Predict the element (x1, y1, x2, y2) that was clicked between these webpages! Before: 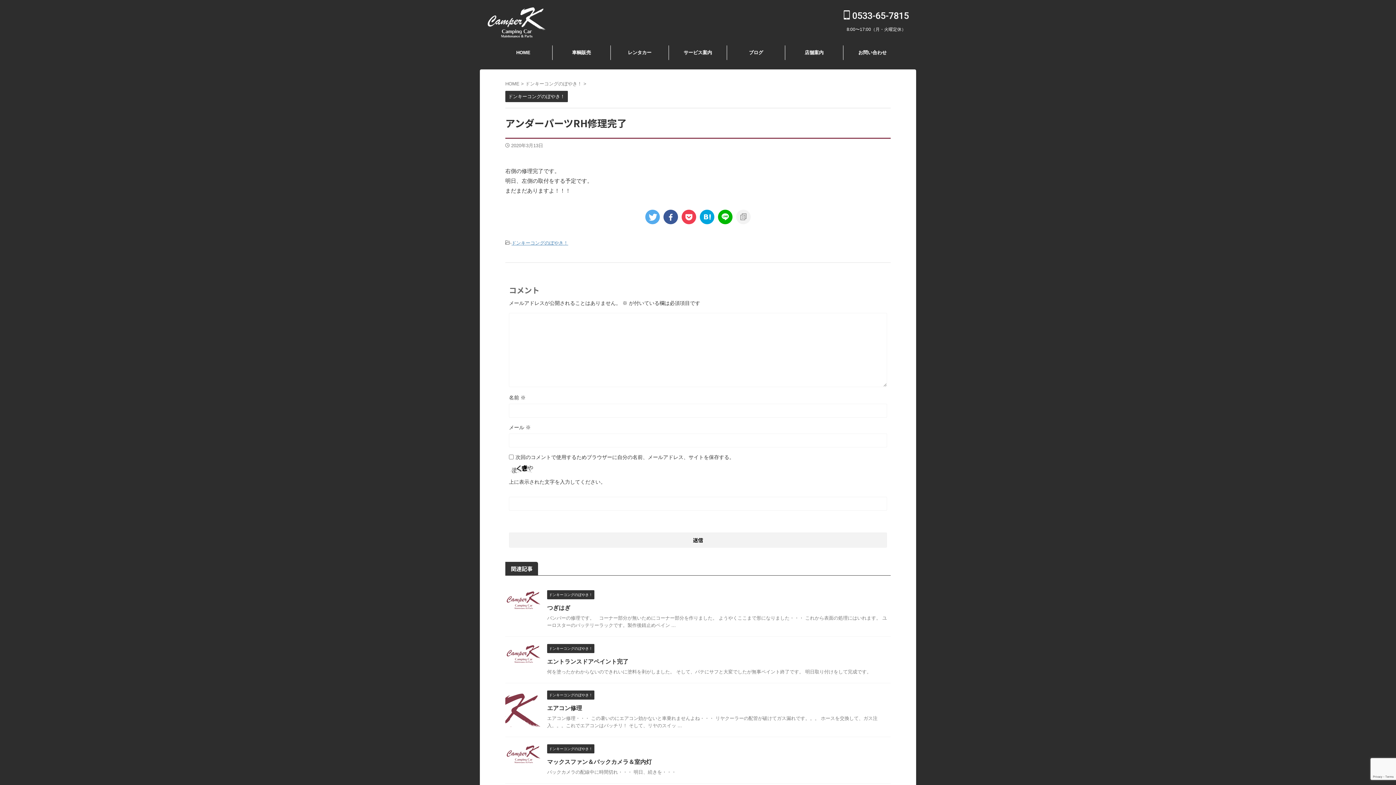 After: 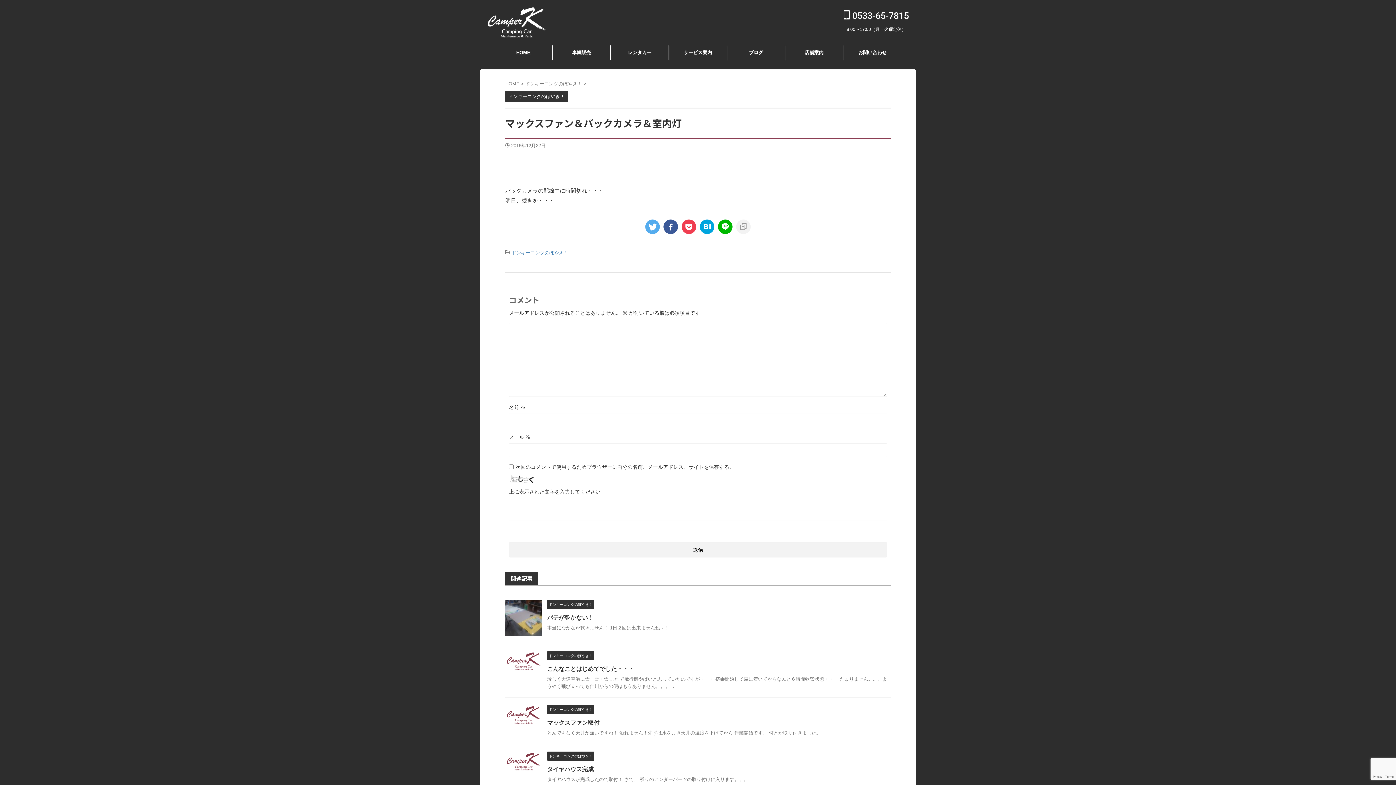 Action: bbox: (505, 758, 541, 764)